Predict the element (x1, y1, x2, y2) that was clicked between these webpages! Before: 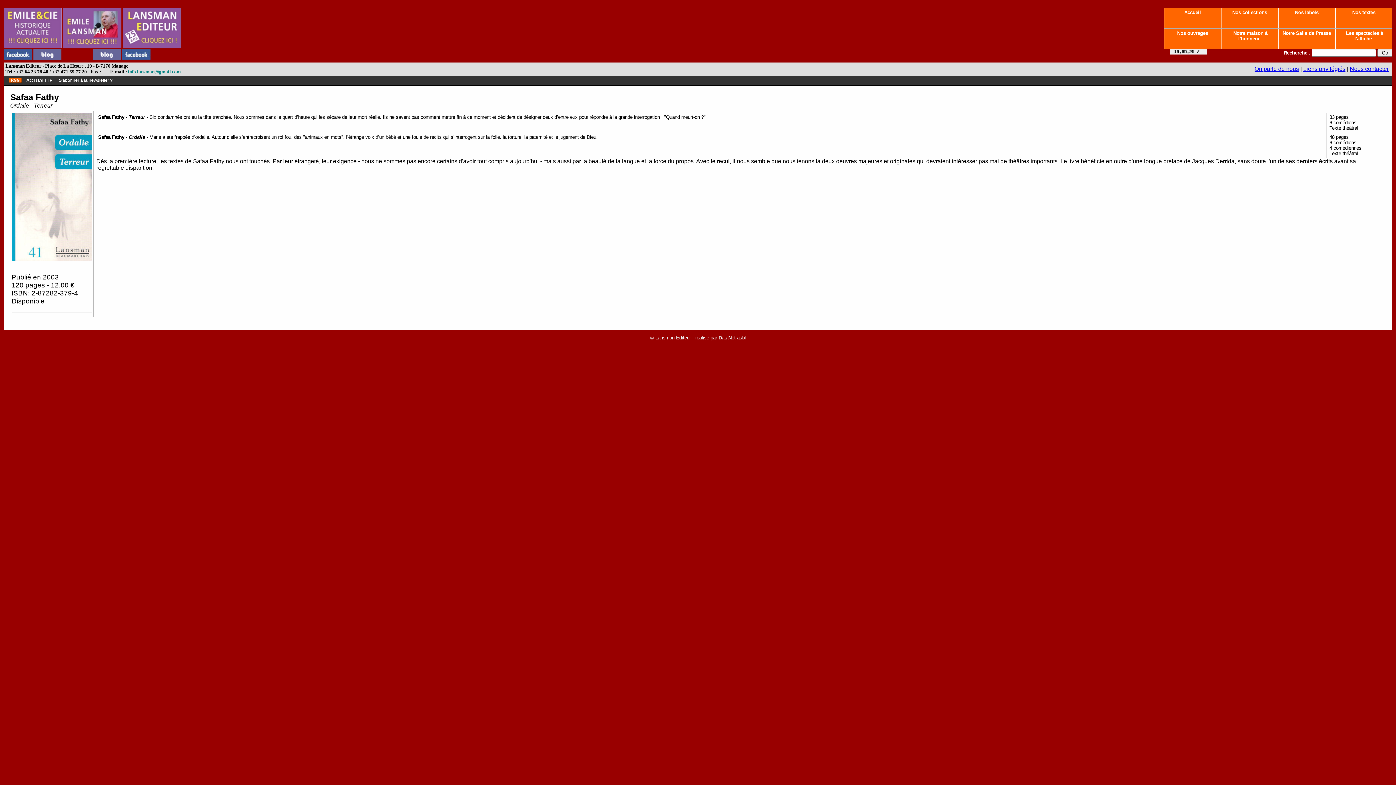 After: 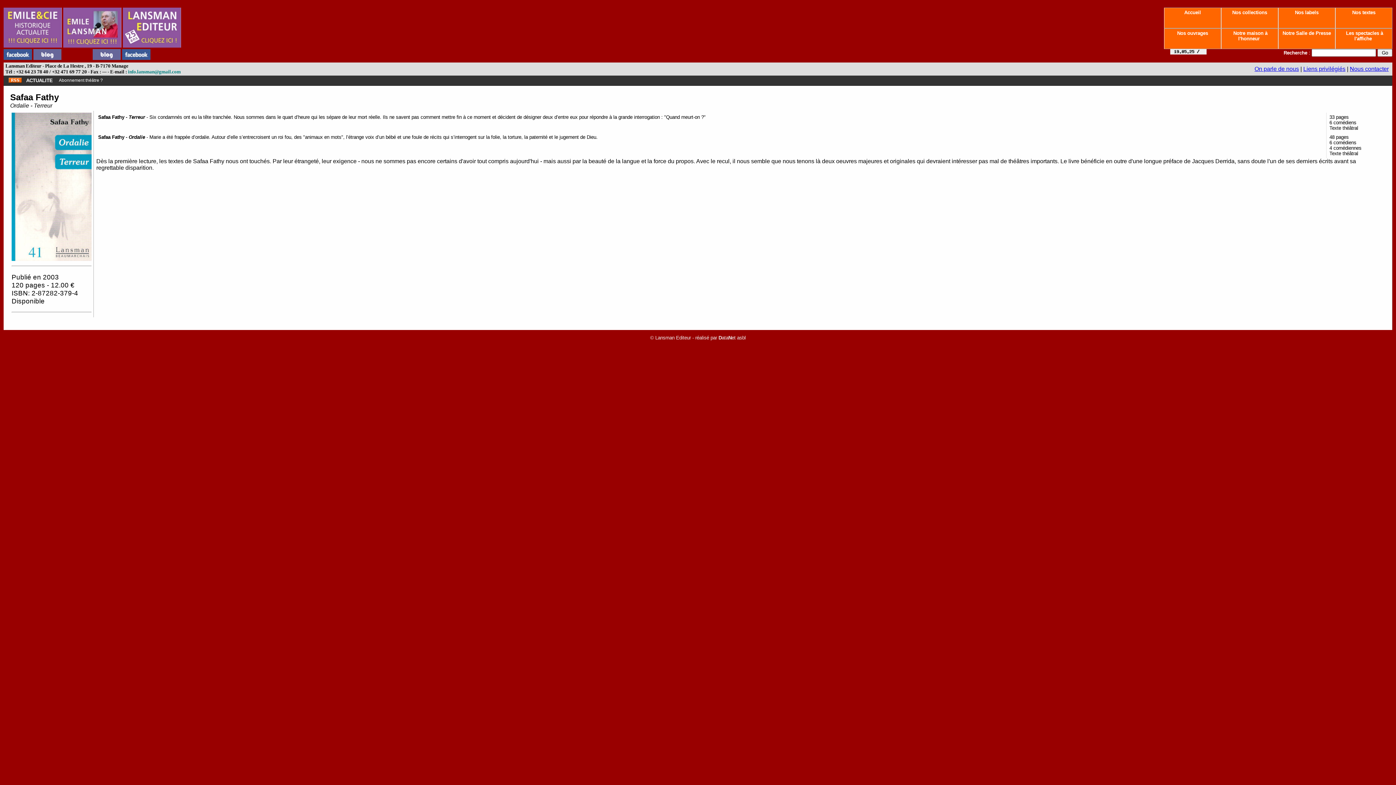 Action: bbox: (122, 54, 150, 61)